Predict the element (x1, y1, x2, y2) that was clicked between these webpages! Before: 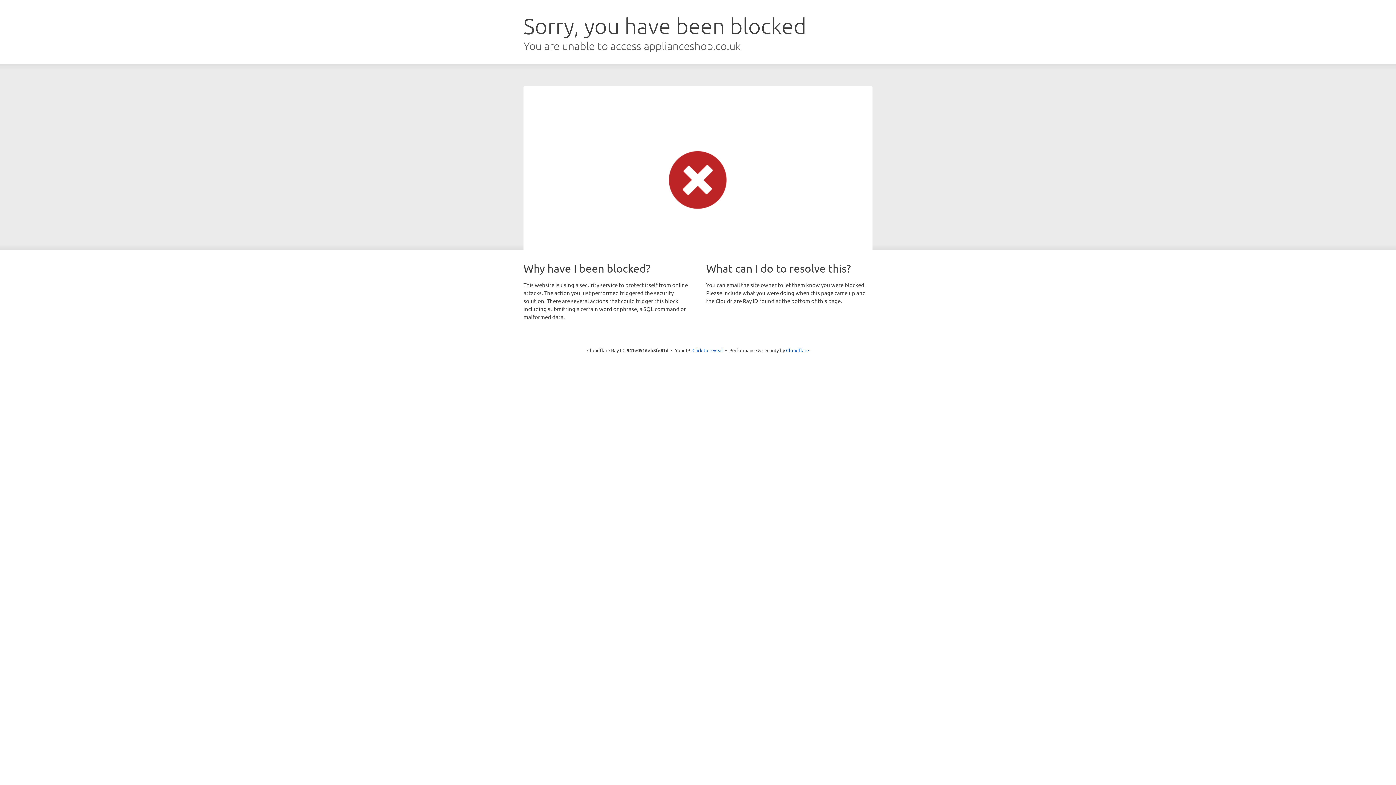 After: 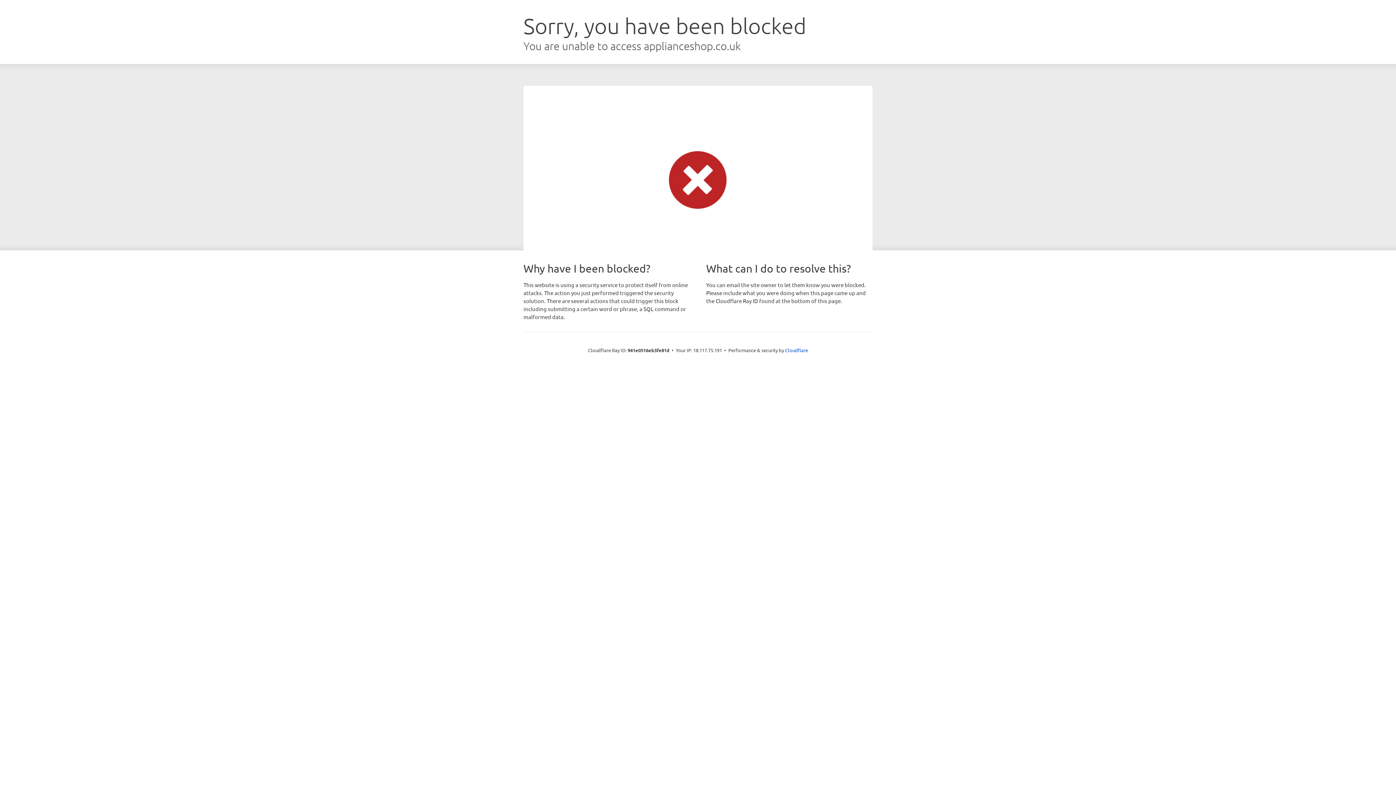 Action: bbox: (692, 346, 723, 353) label: Click to reveal